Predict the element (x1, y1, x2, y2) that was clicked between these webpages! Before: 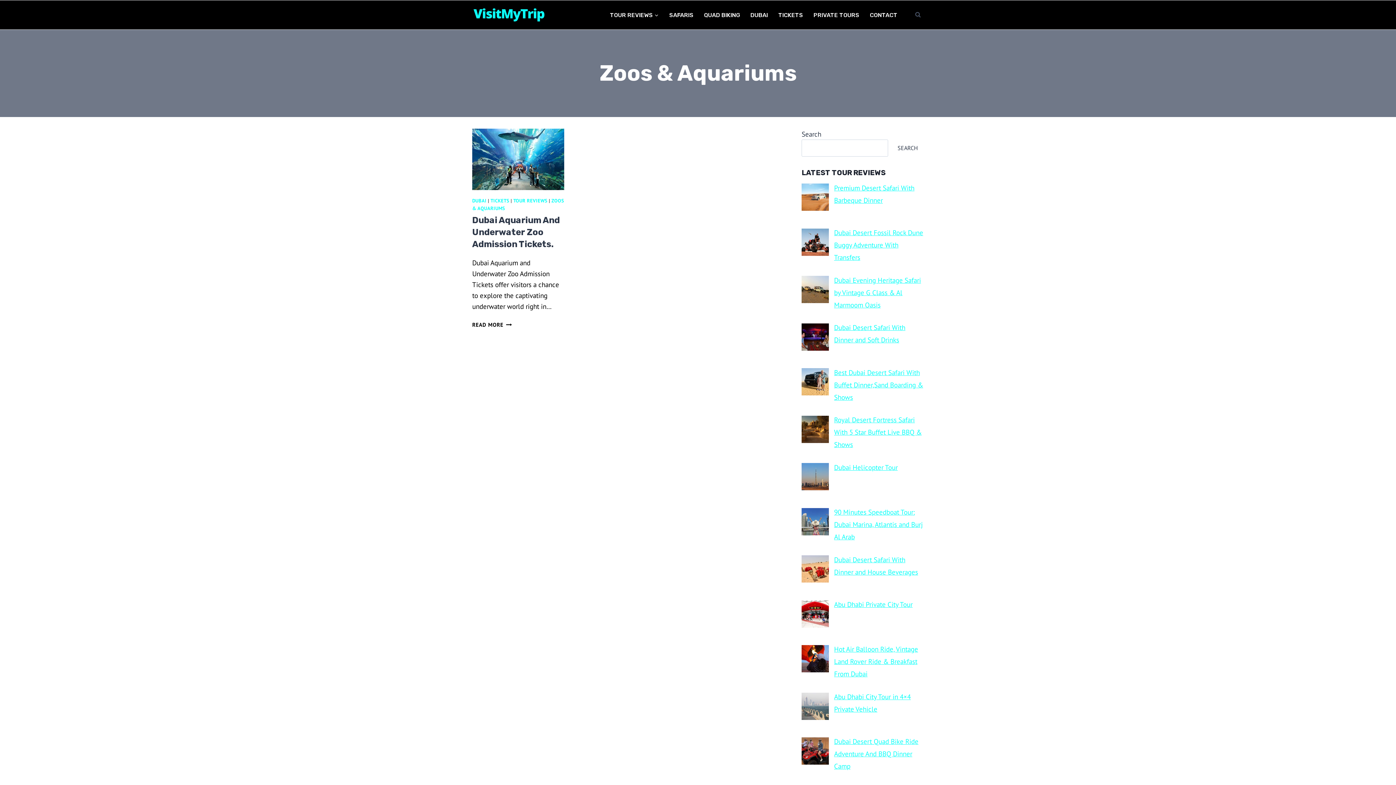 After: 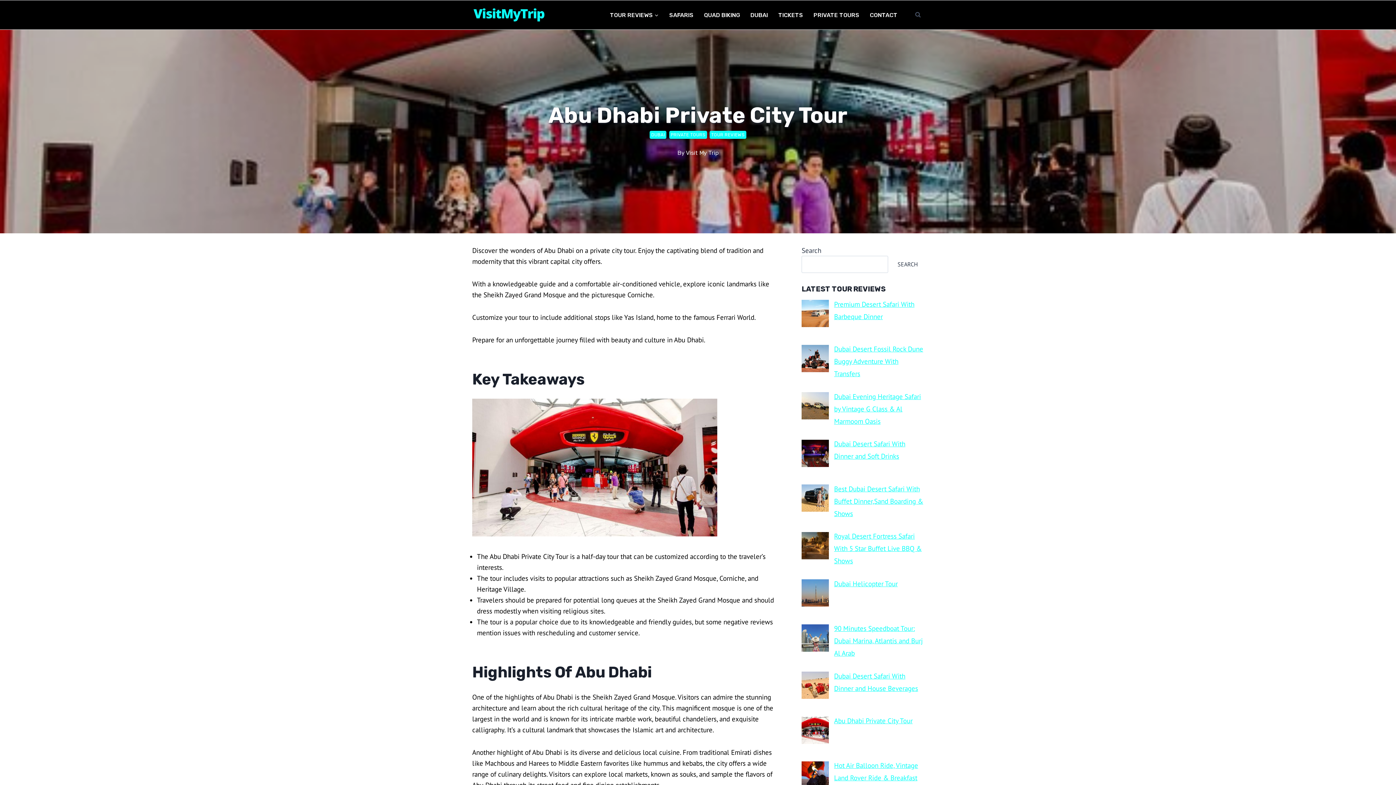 Action: label: Abu Dhabi Private City Tour bbox: (834, 600, 912, 609)